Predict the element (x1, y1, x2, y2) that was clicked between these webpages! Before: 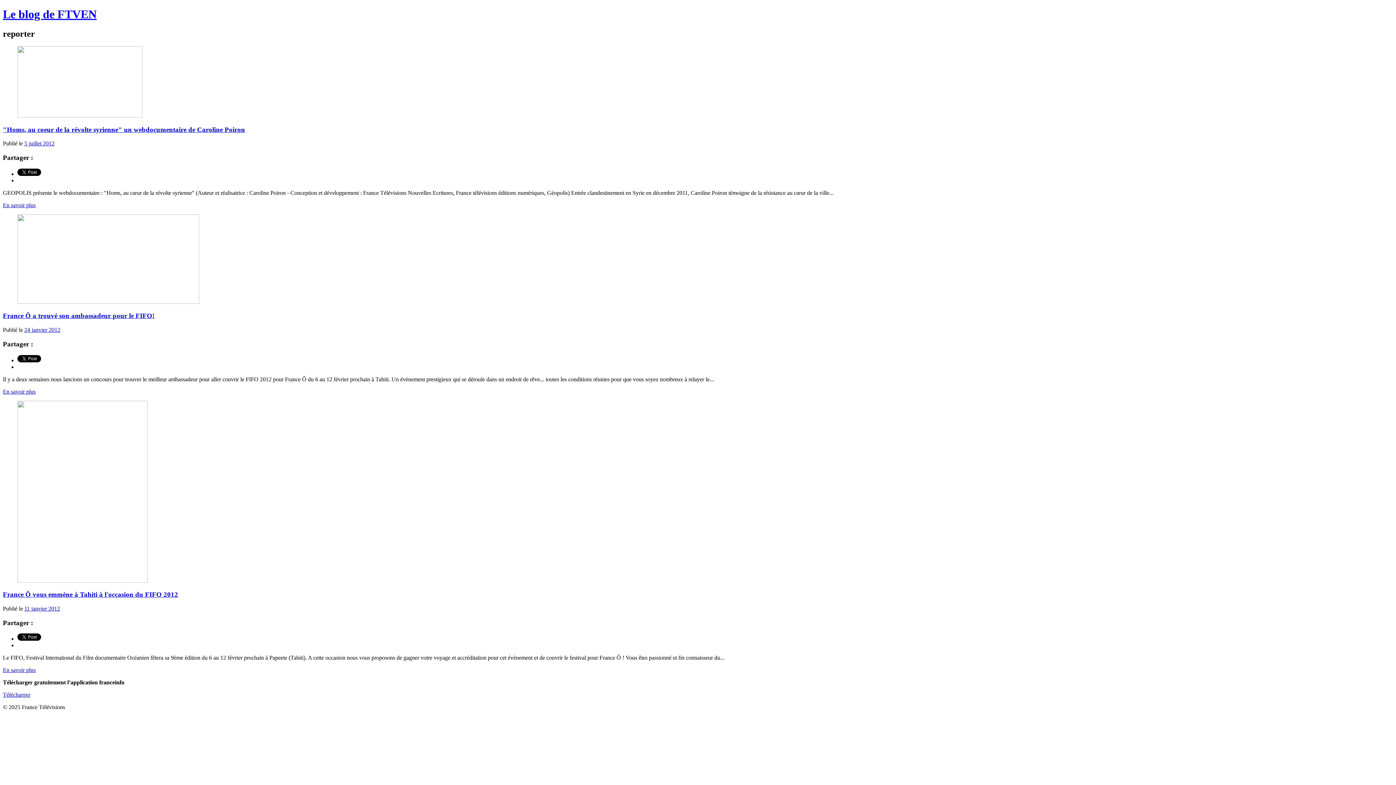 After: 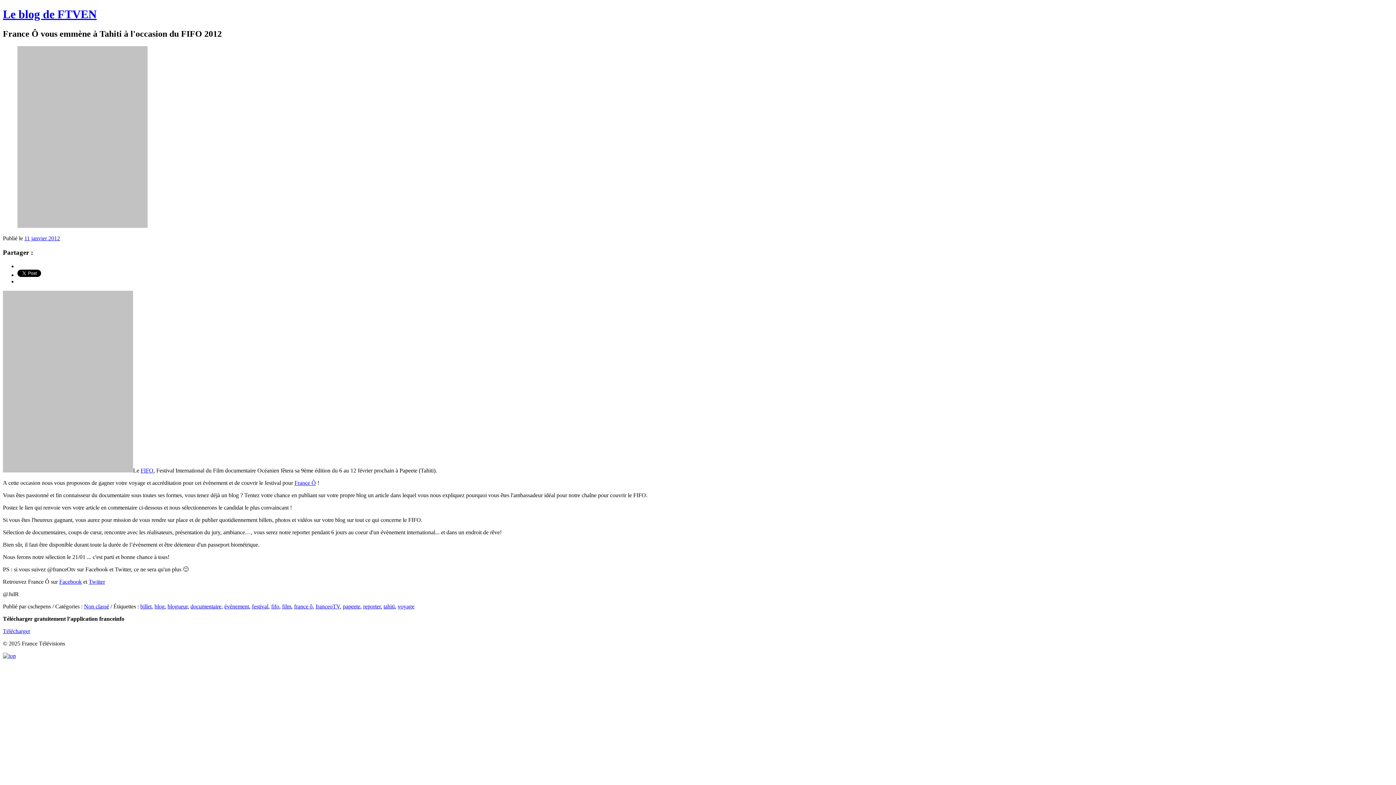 Action: bbox: (2, 591, 178, 598) label: France Ô vous emmène à Tahiti à l'occasion du FIFO 2012